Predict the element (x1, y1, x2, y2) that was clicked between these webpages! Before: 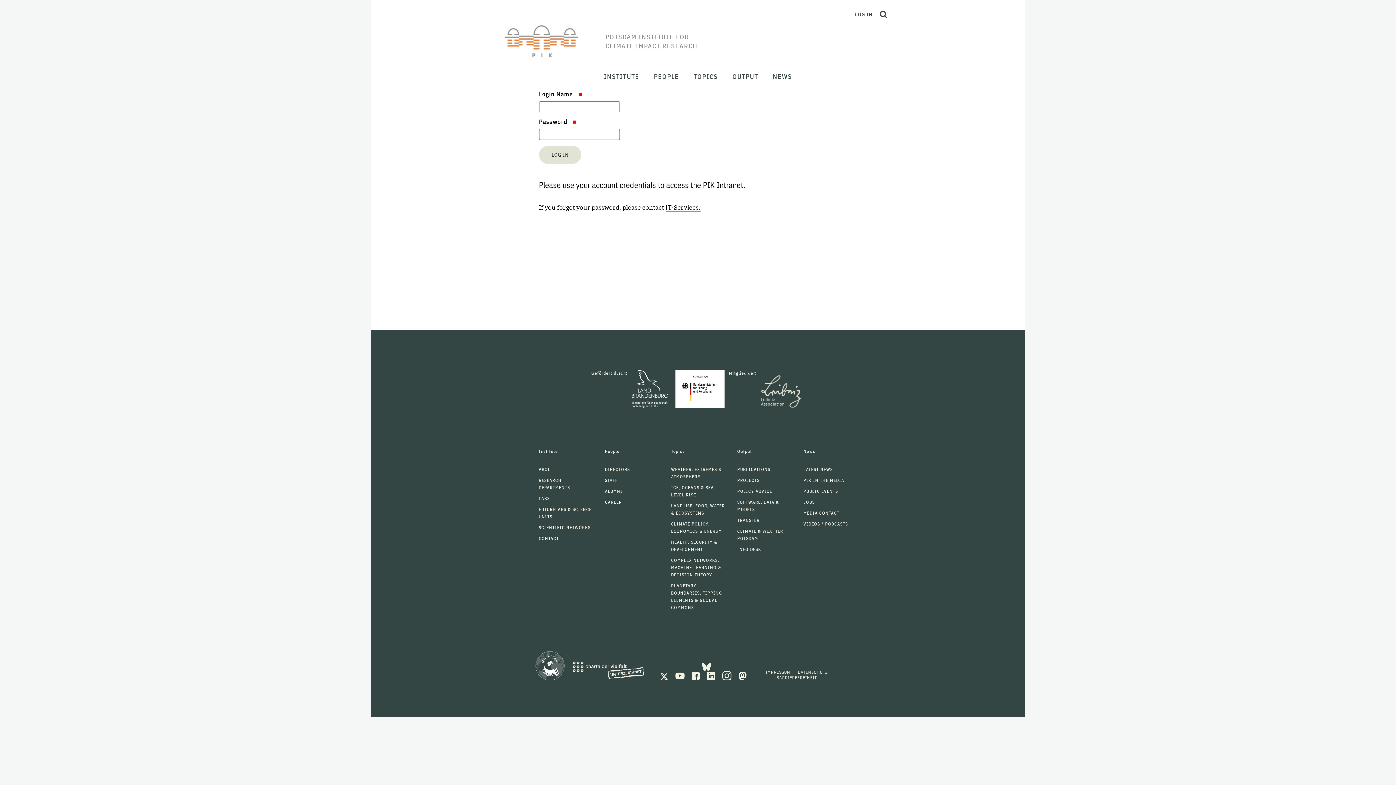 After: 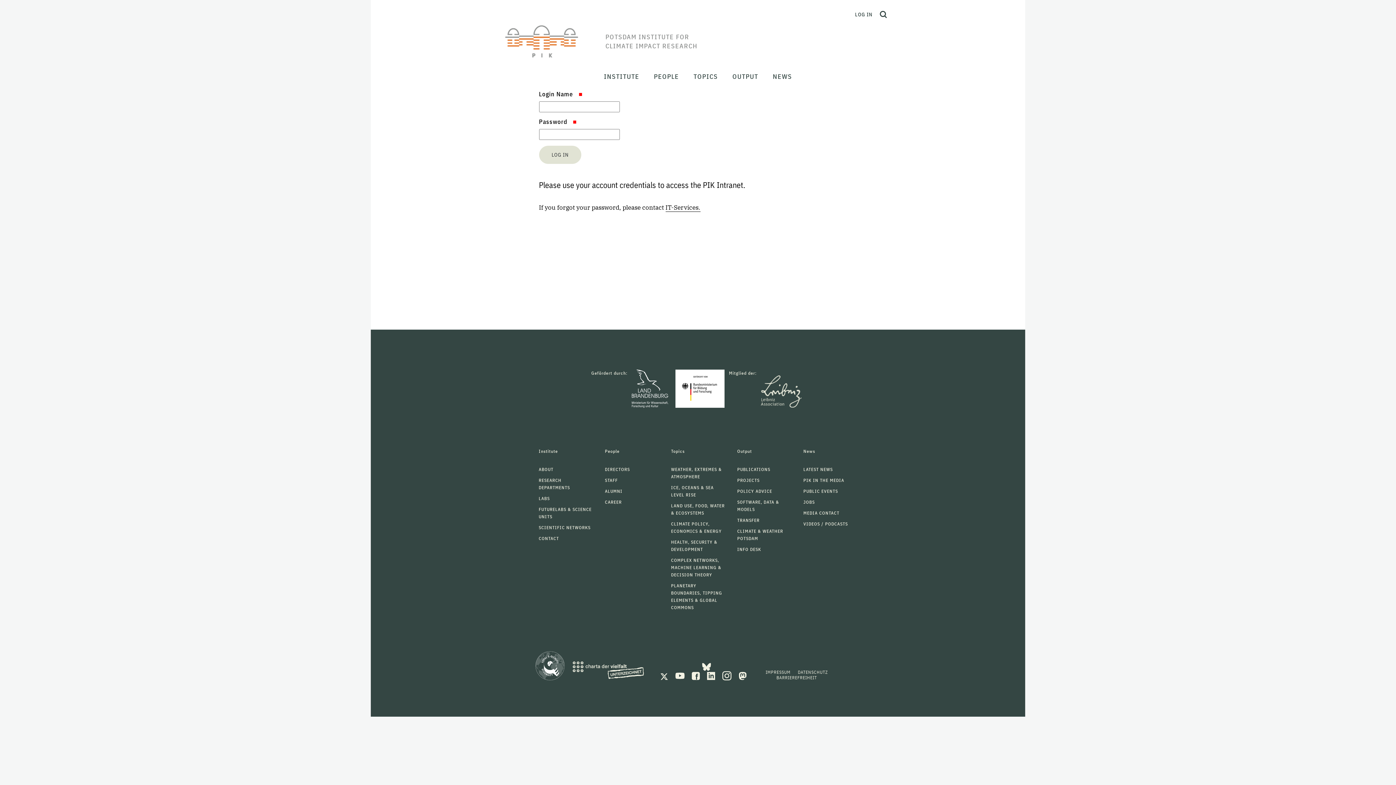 Action: bbox: (803, 488, 838, 494) label: PUBLIC EVENTS